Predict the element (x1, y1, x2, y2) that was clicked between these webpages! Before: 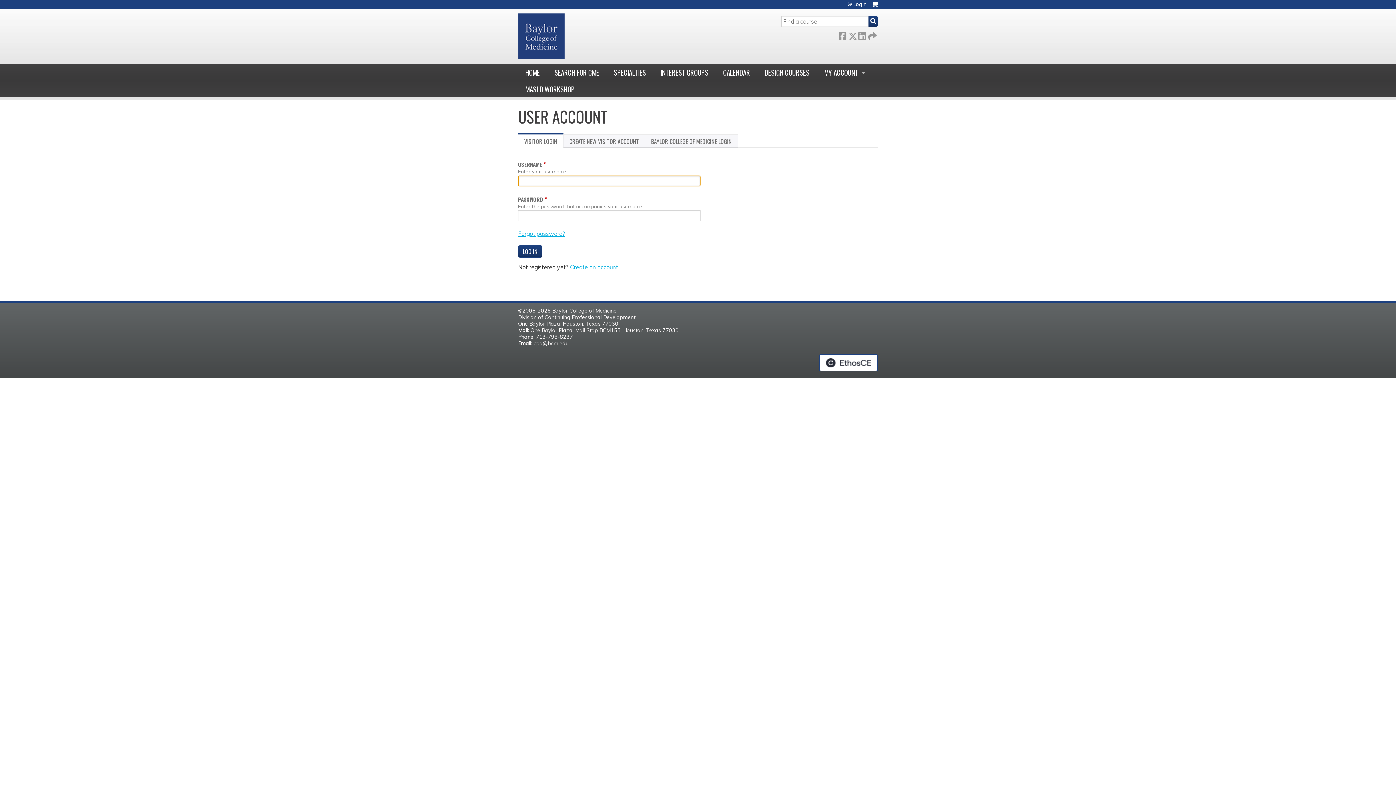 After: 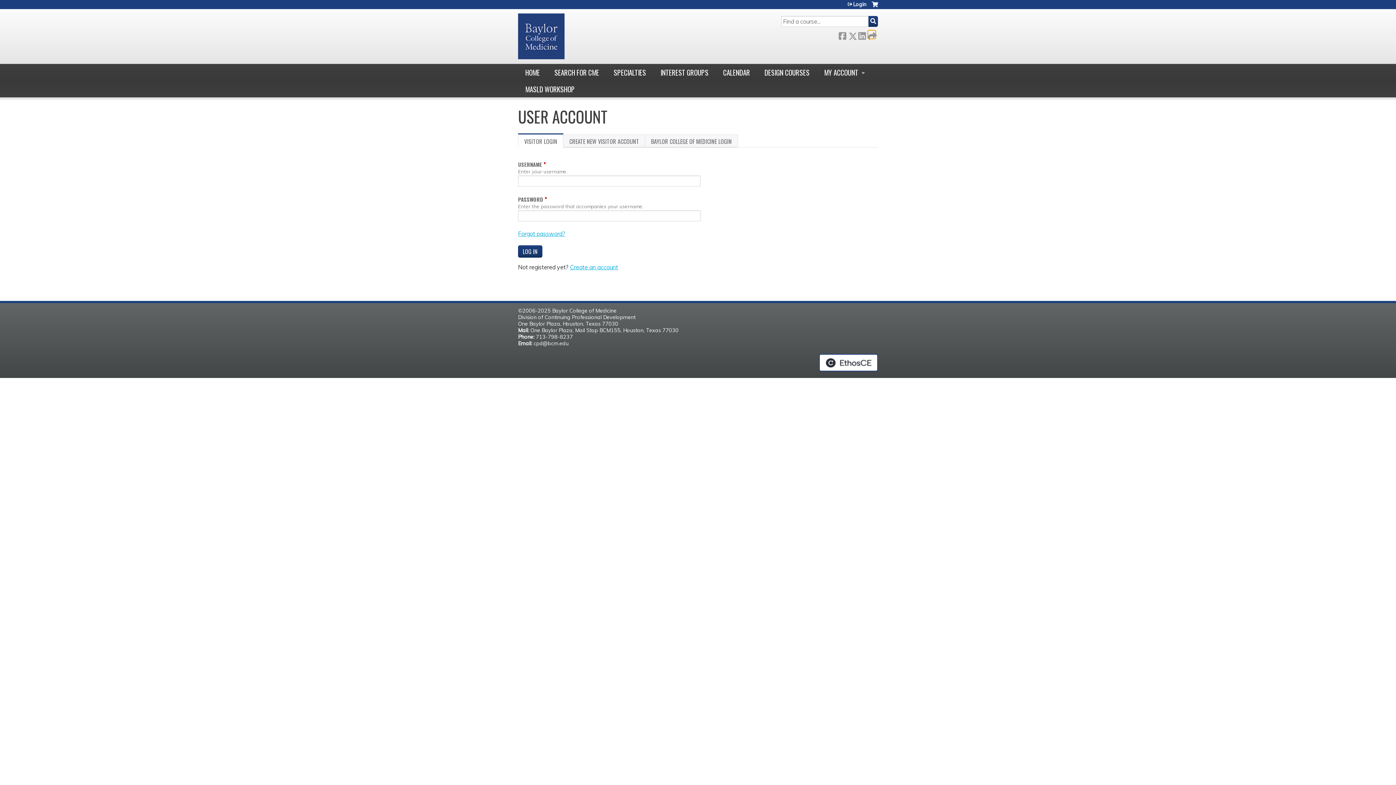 Action: label:  Forward bbox: (868, 30, 875, 38)